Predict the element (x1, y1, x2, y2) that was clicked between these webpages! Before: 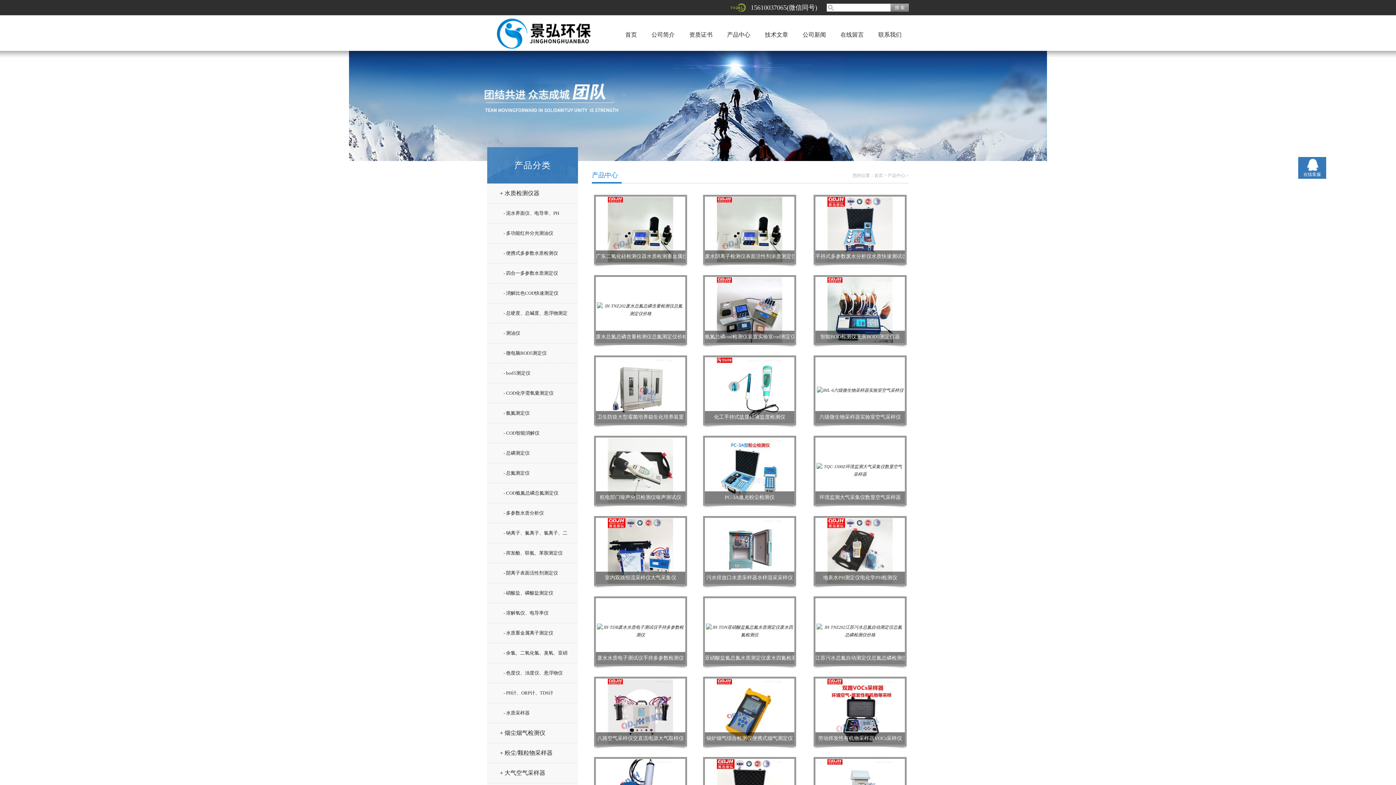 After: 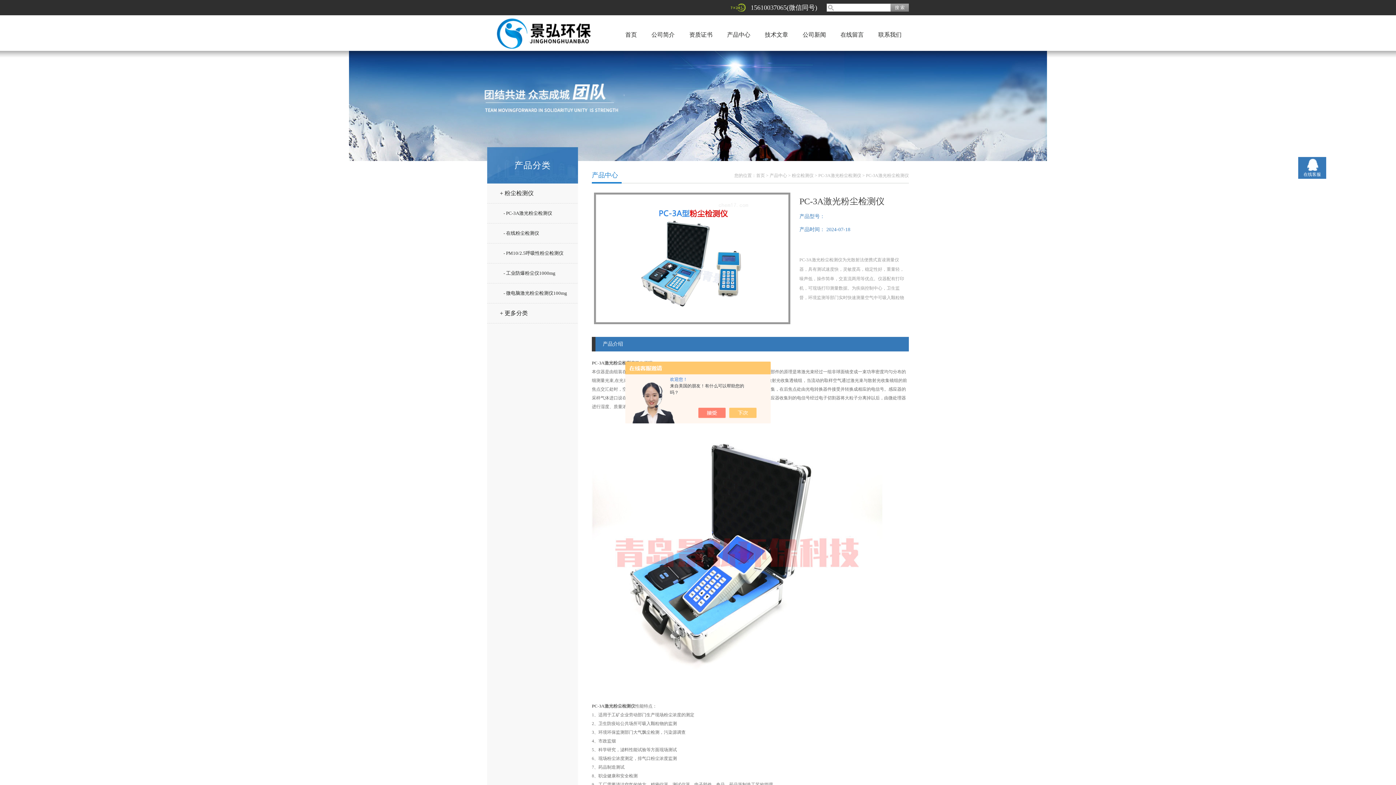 Action: label: PC-3A激光粉尘检测仪 bbox: (703, 436, 796, 505)